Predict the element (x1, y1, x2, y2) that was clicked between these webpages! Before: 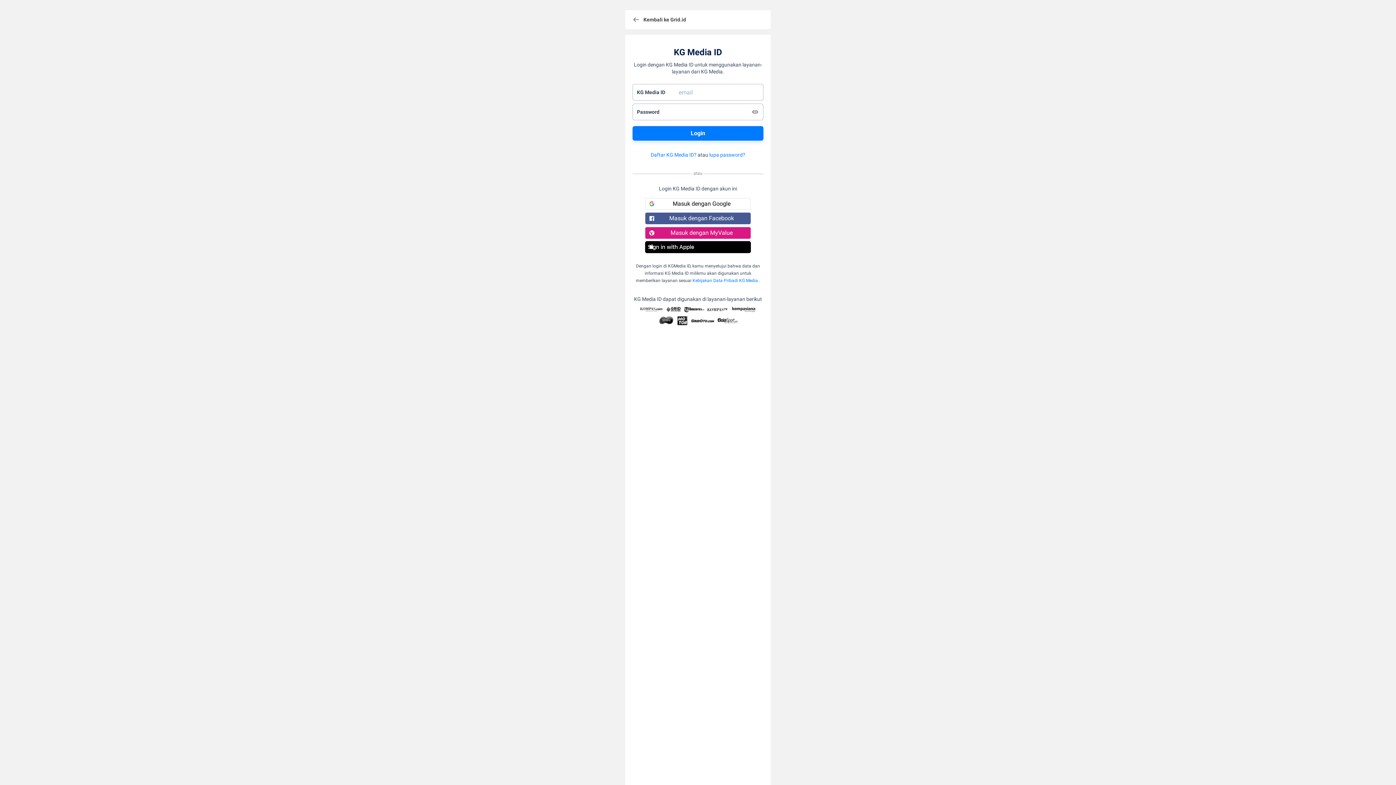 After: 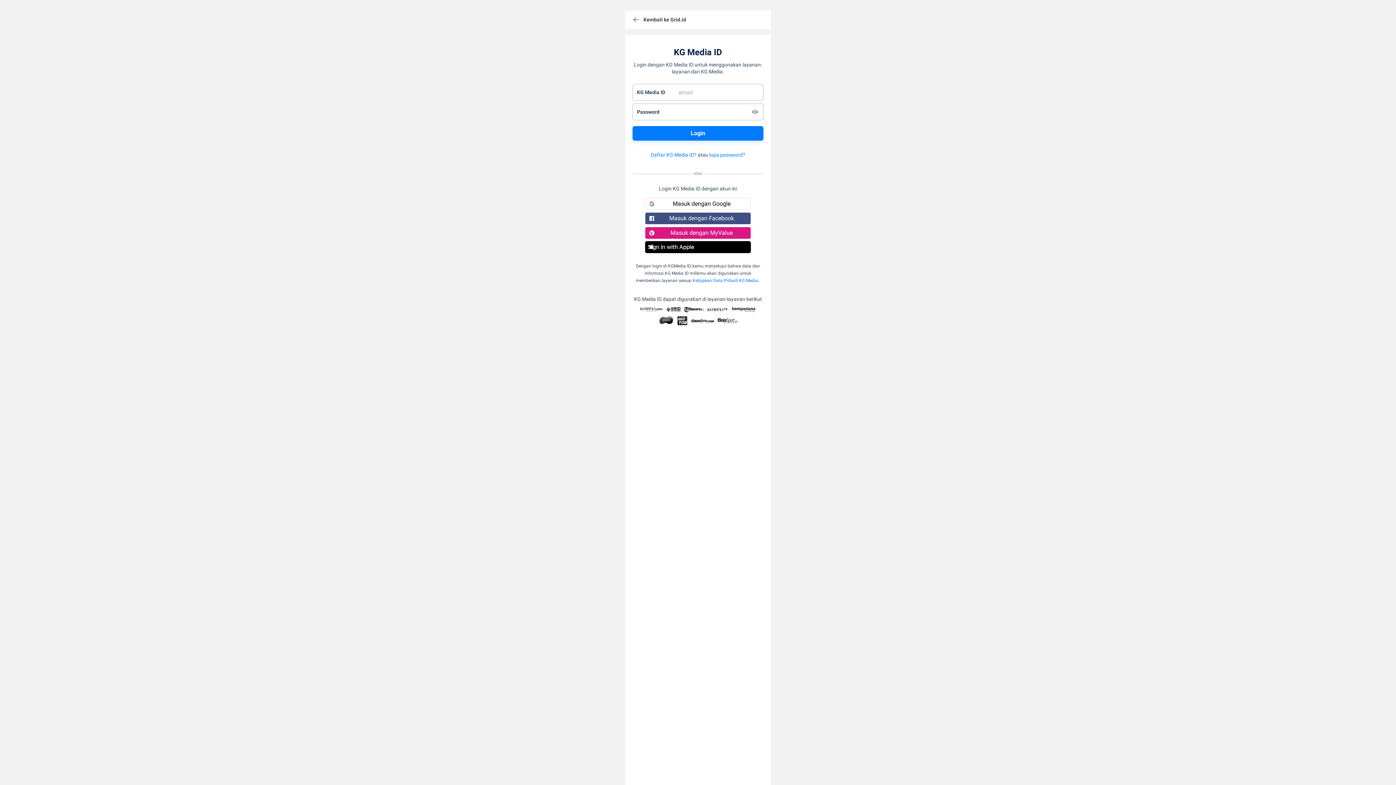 Action: label: Masuk dengan Facebook bbox: (645, 212, 750, 224)